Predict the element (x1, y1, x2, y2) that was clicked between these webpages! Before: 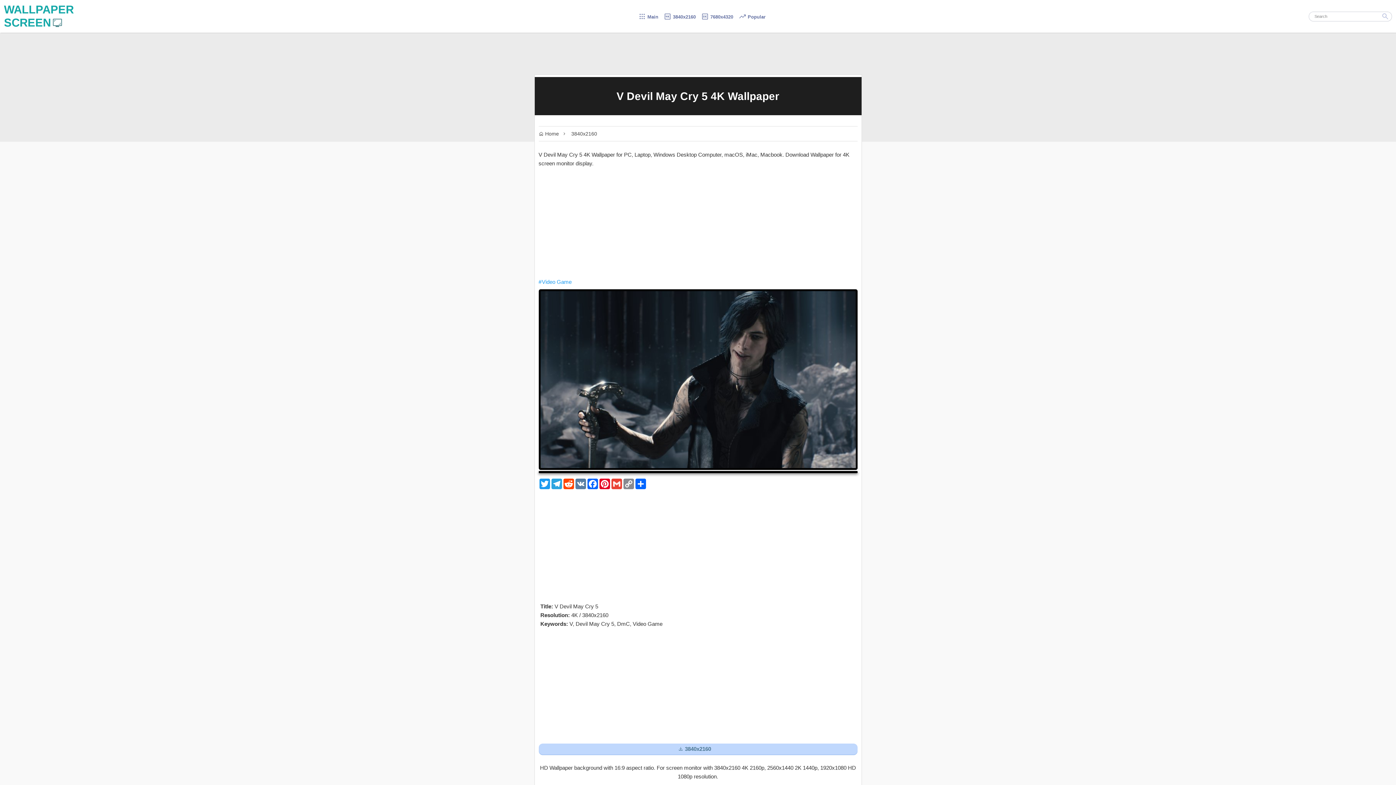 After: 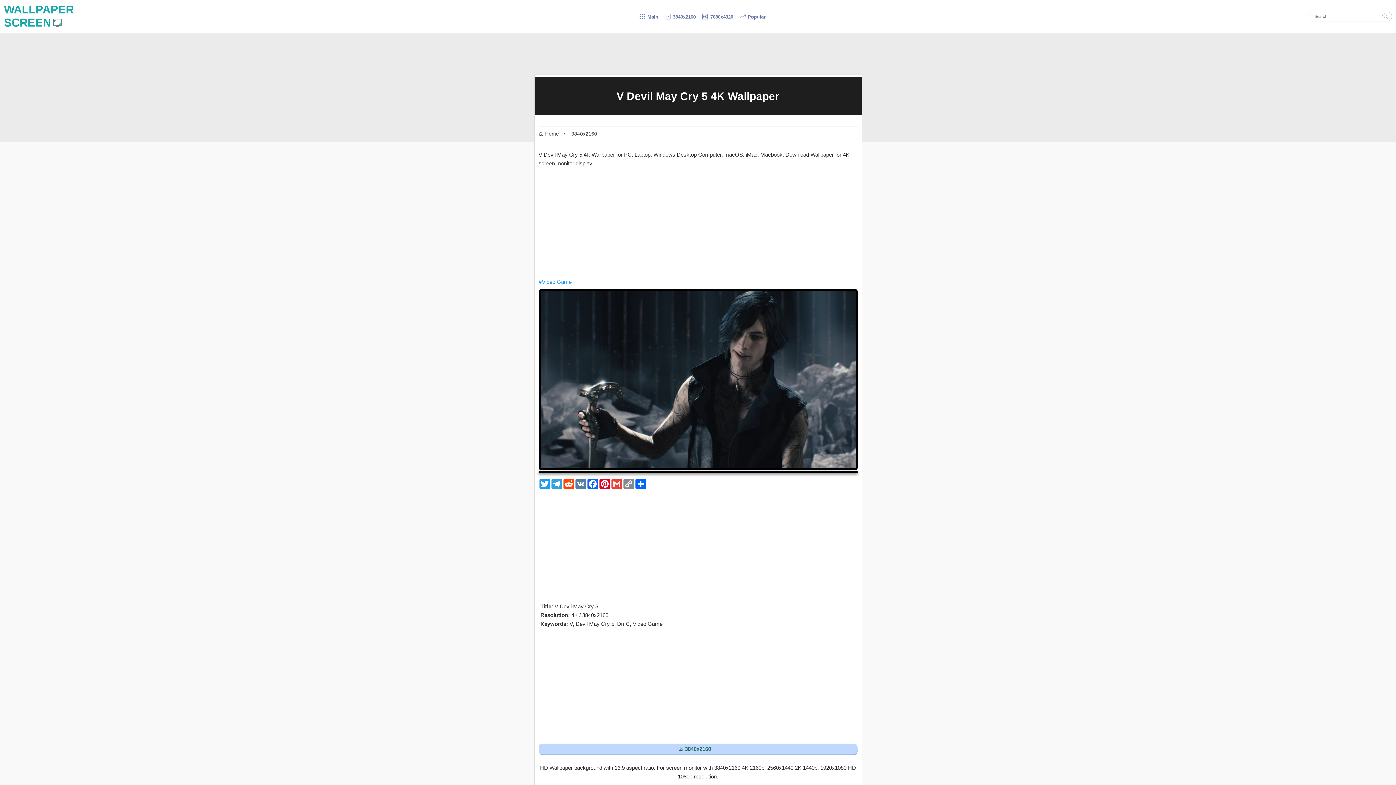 Action: label:  3840x2160 bbox: (538, 743, 857, 754)